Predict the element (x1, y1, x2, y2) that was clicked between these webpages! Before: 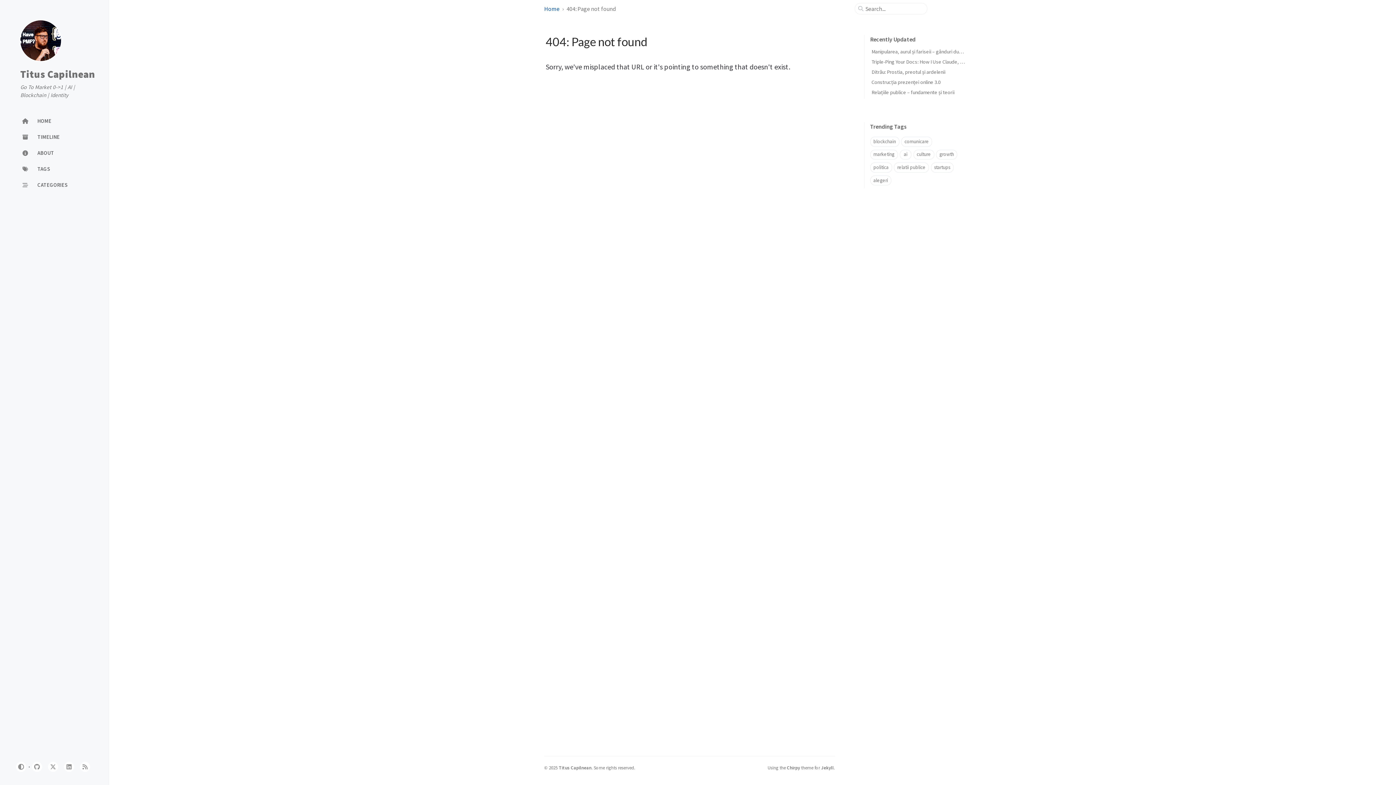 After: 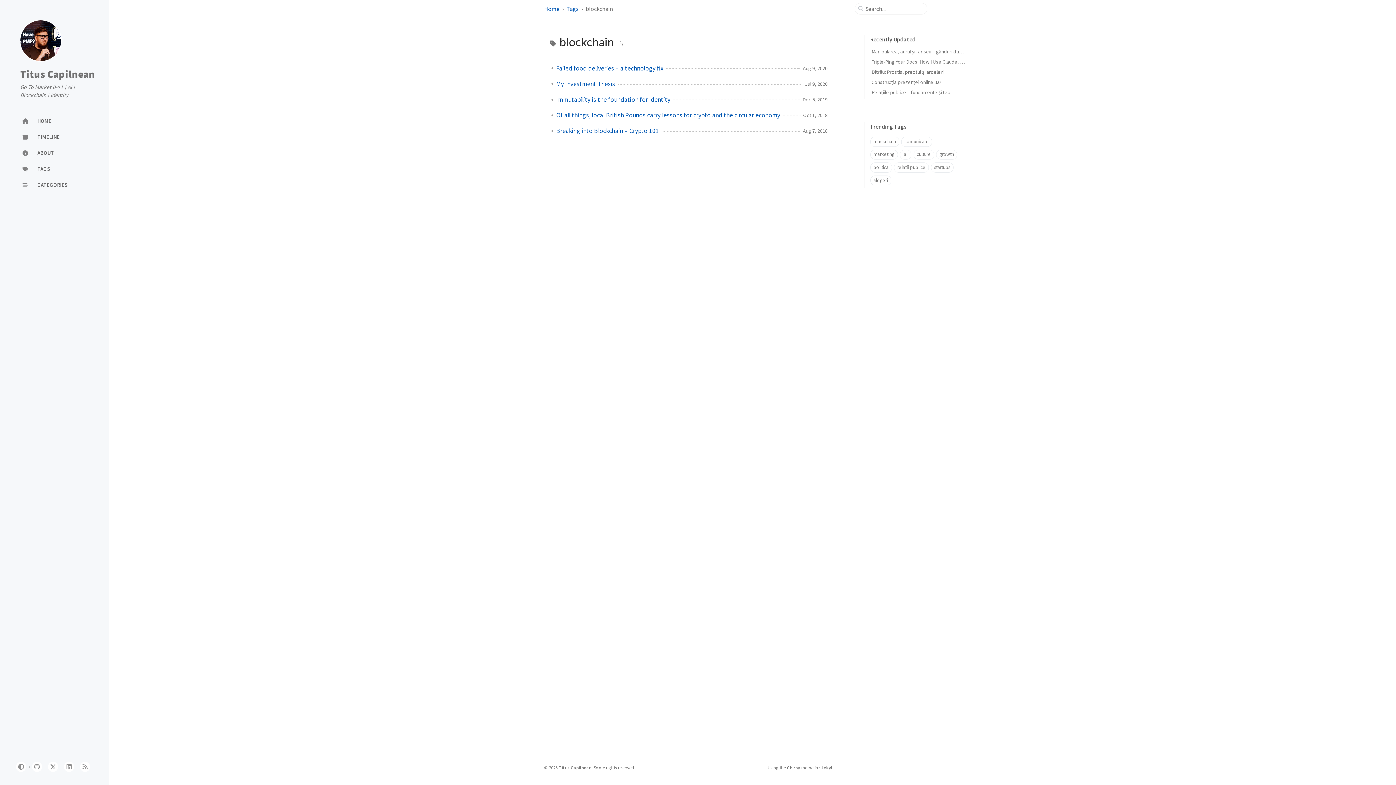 Action: label: blockchain bbox: (870, 136, 899, 146)